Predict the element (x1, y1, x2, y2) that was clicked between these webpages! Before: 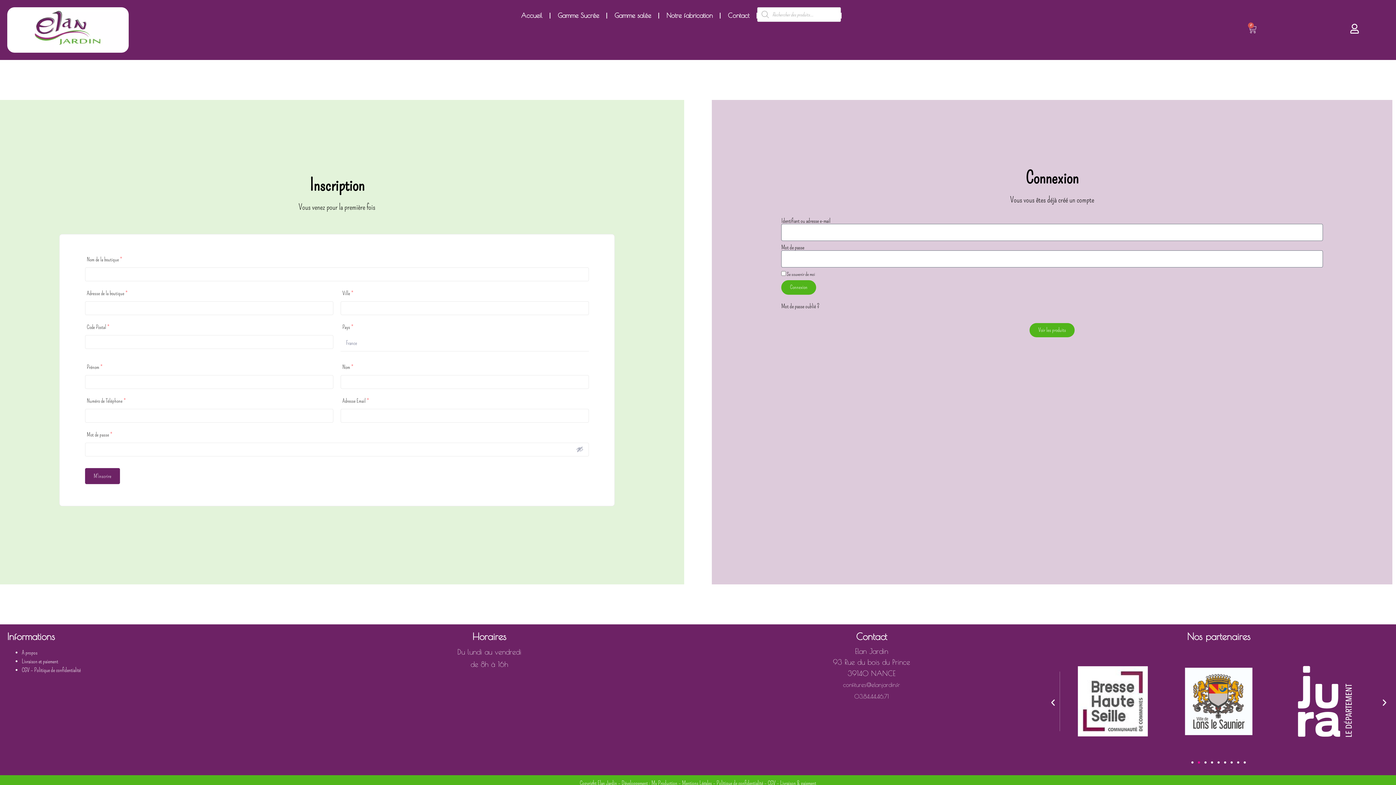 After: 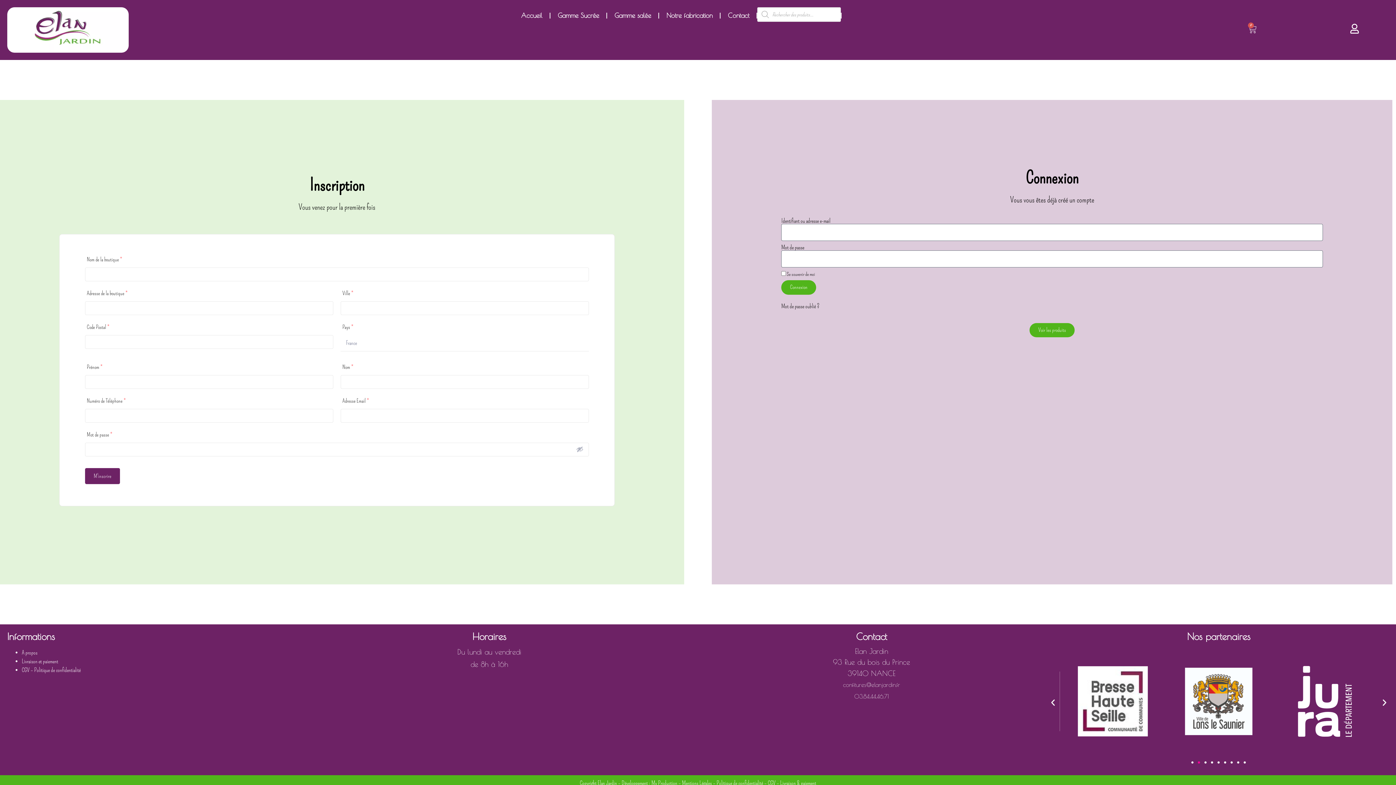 Action: label: Gamme Sucrée bbox: (541, 7, 603, 24)